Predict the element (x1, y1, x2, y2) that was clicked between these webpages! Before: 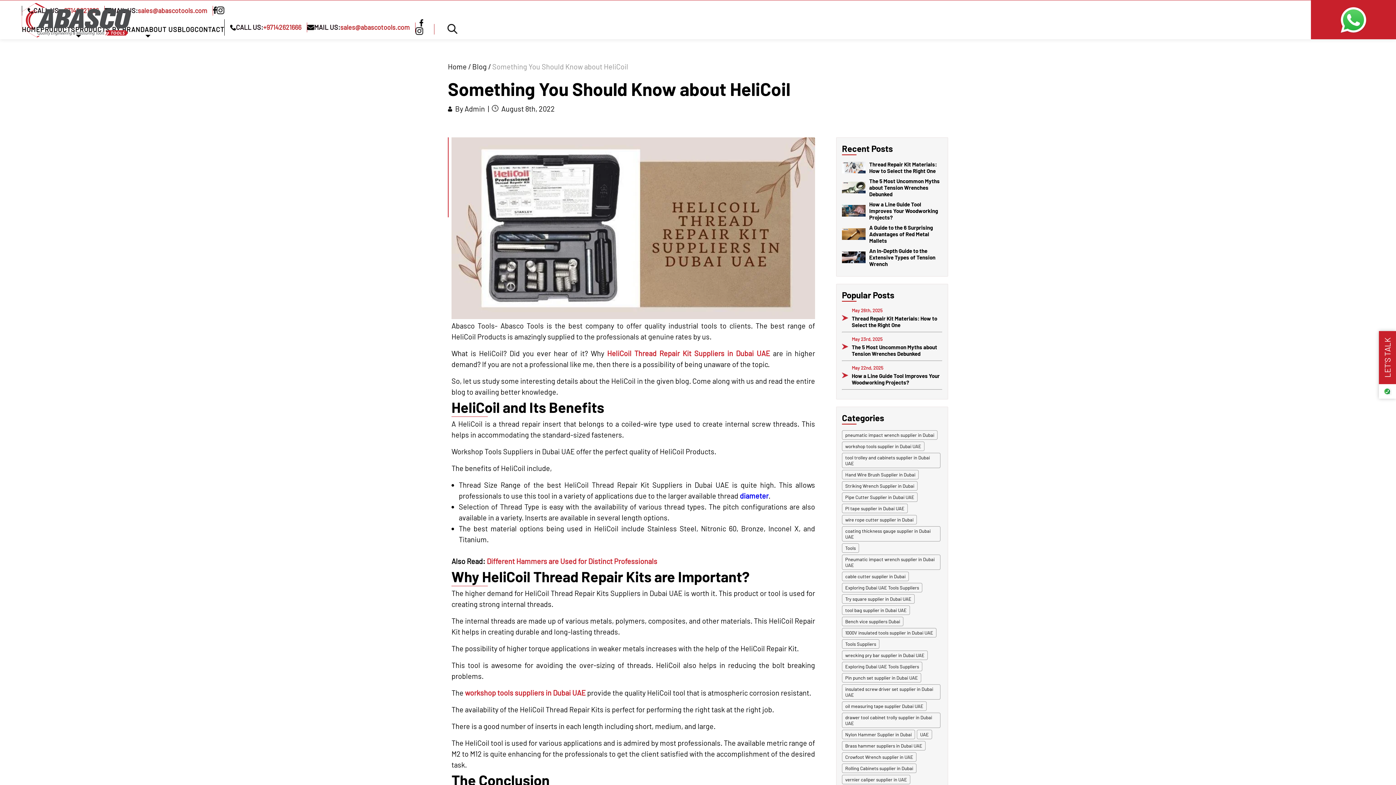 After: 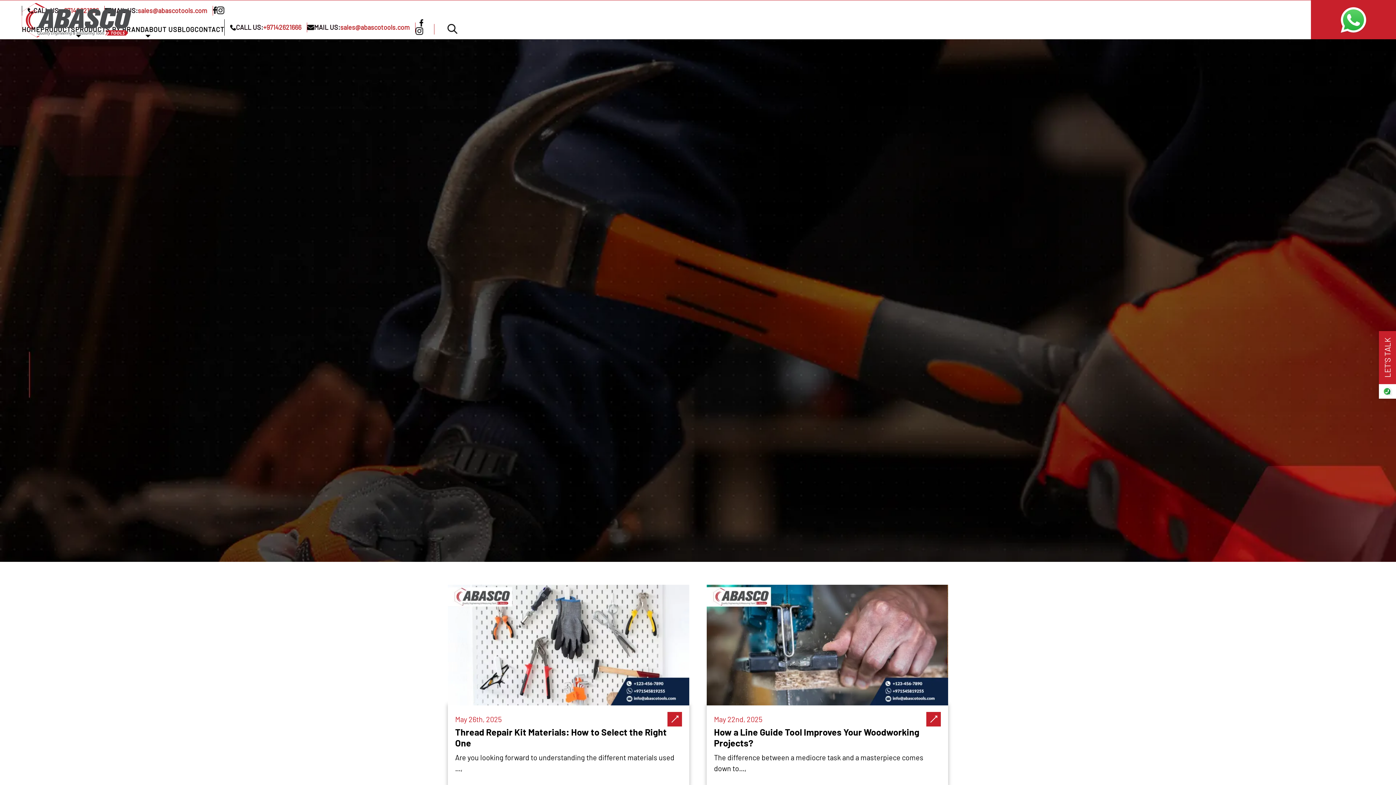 Action: label: Tools bbox: (842, 543, 859, 553)